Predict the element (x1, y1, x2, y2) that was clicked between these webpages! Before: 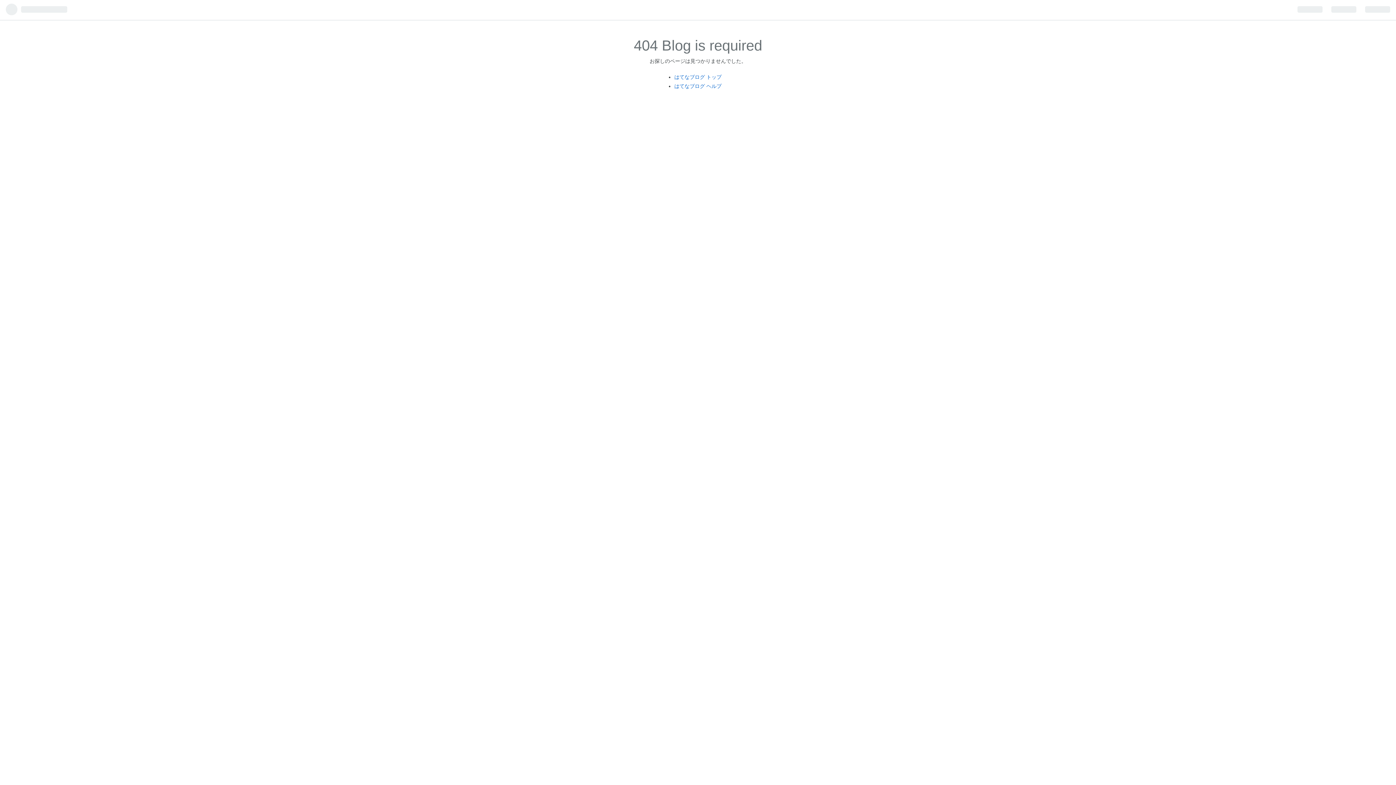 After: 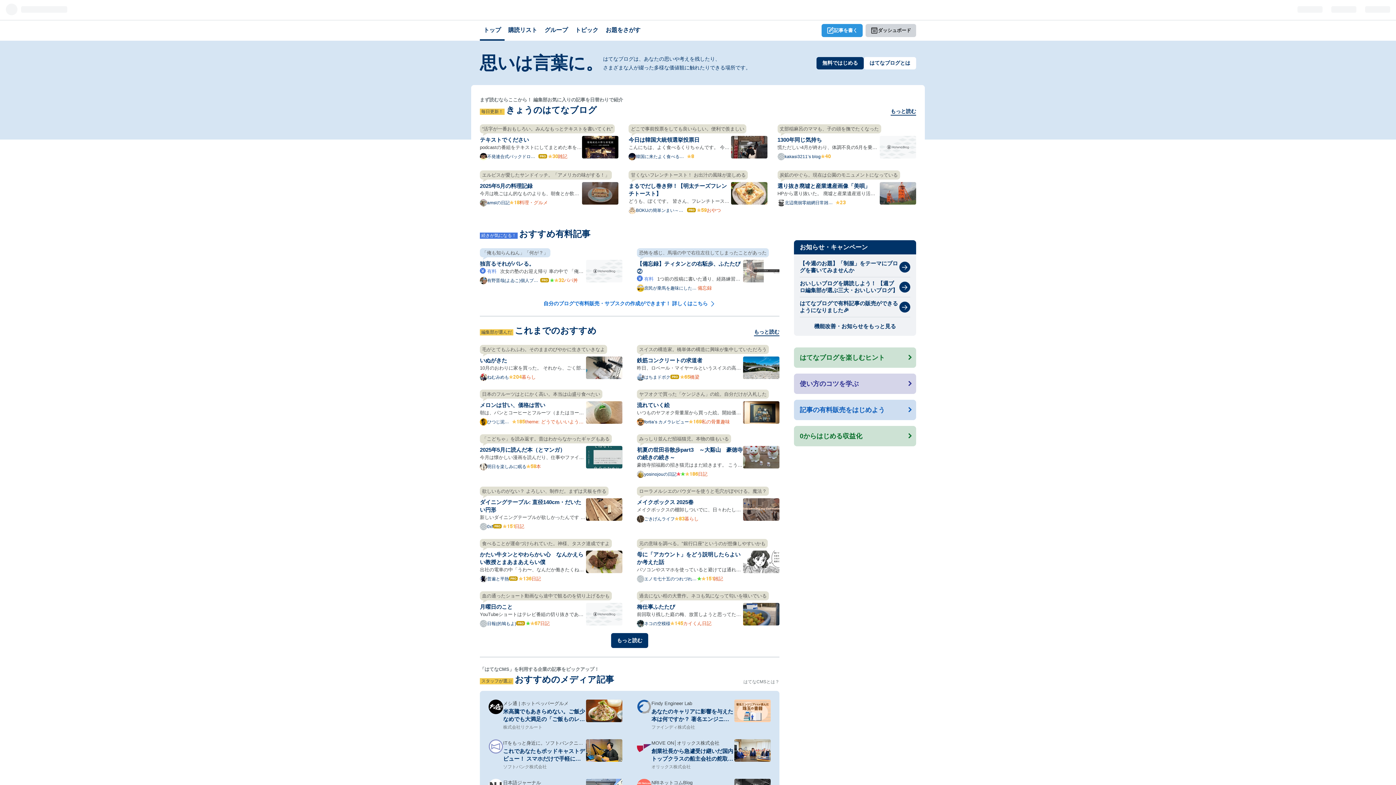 Action: label: はてなブログ トップ bbox: (674, 74, 721, 79)